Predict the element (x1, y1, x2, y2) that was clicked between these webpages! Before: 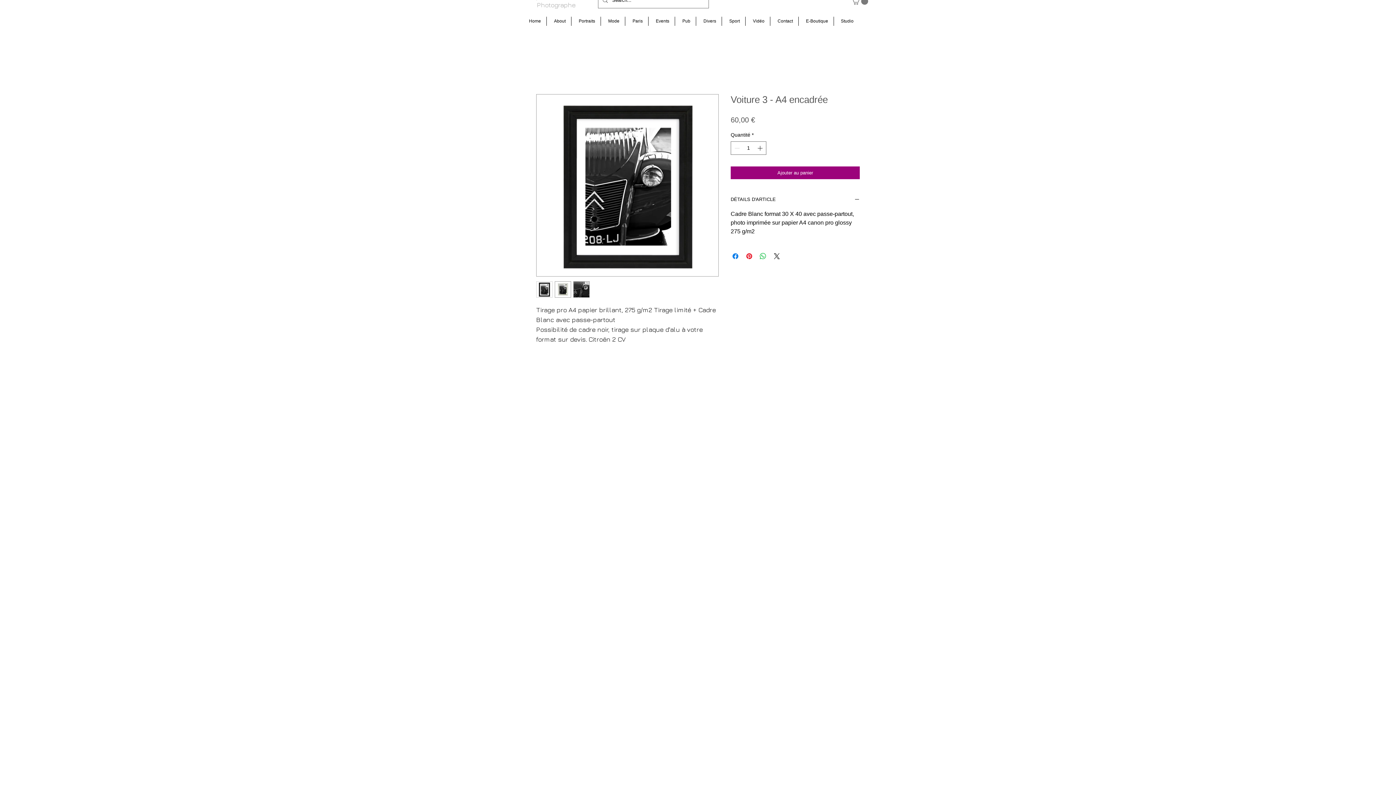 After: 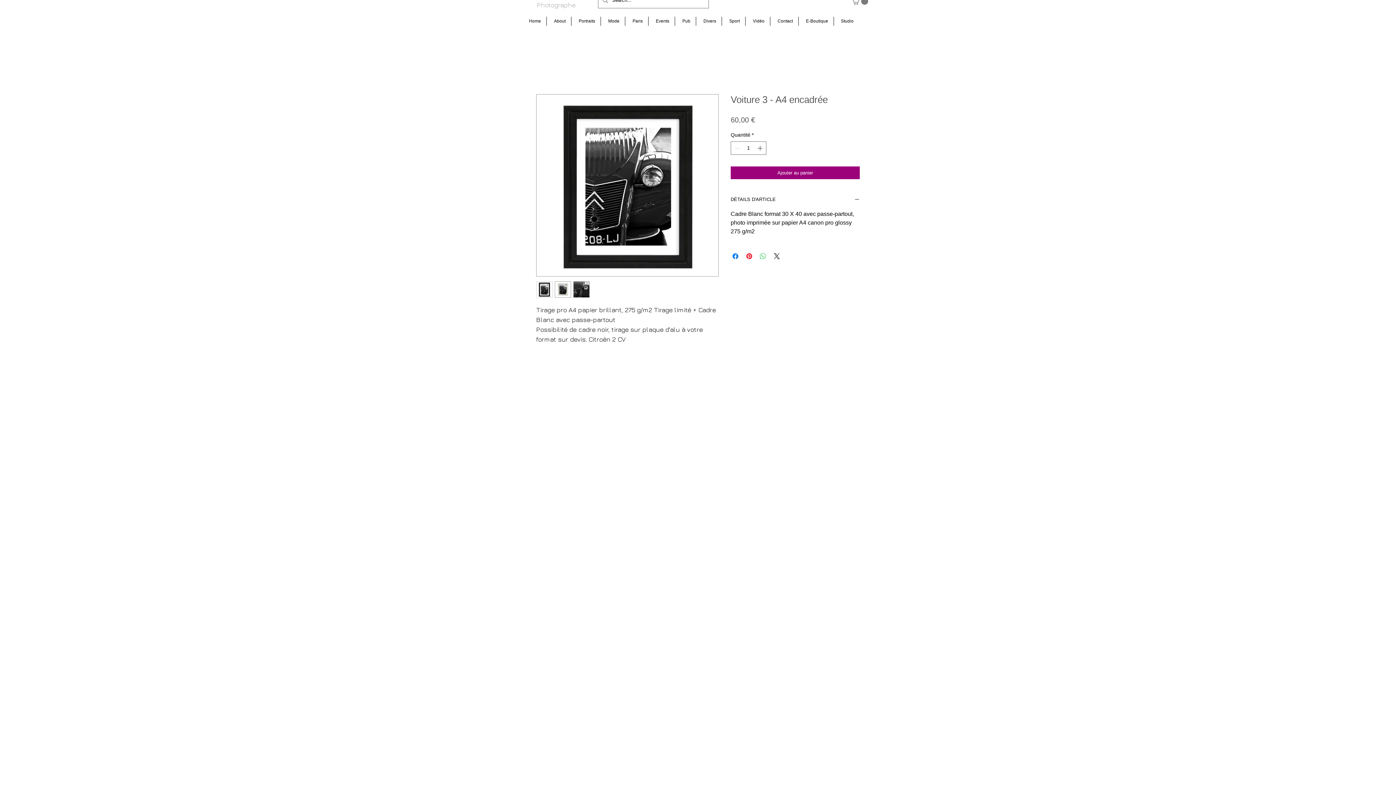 Action: label: Partager sur WhatsApp bbox: (758, 252, 767, 260)